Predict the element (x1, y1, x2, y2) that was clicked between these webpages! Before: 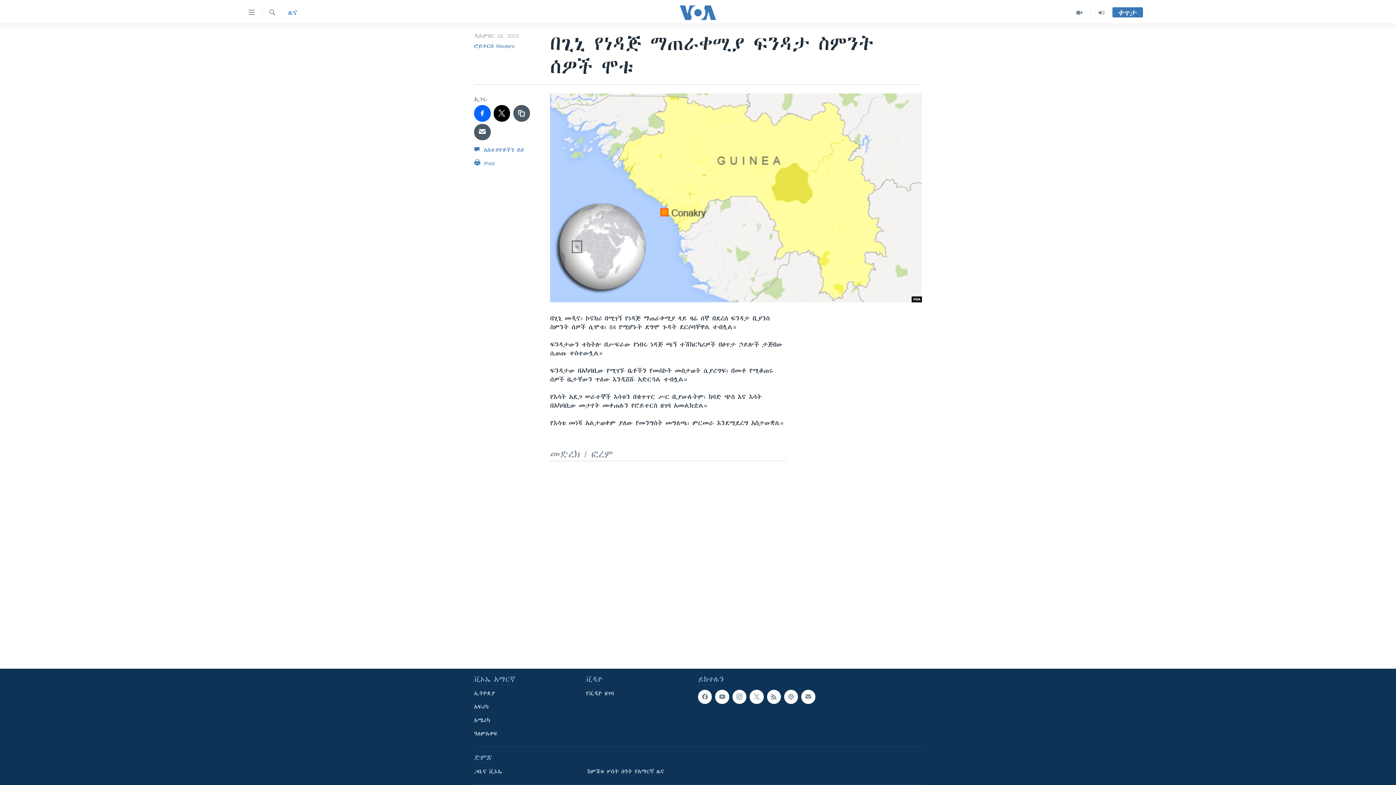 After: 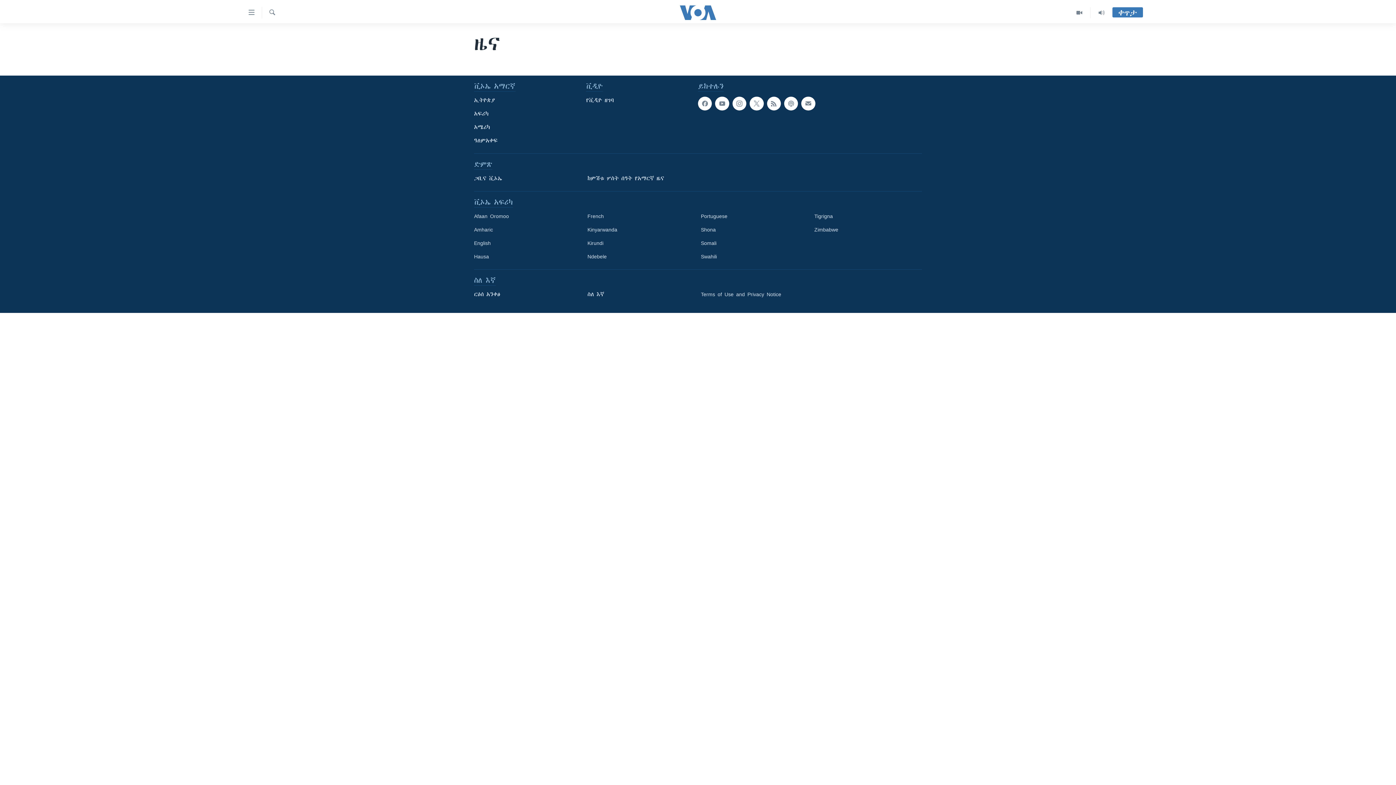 Action: bbox: (288, 8, 297, 16) label: ዜና